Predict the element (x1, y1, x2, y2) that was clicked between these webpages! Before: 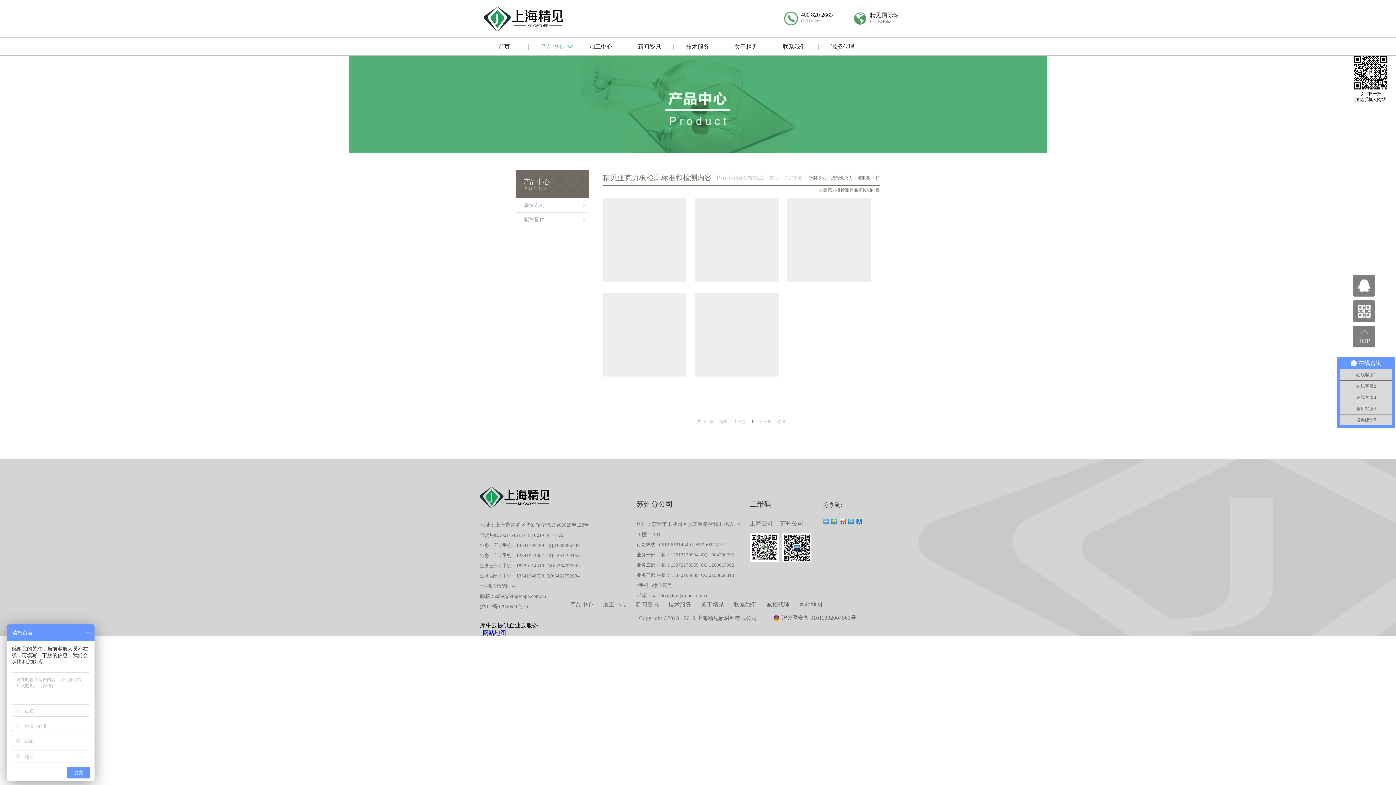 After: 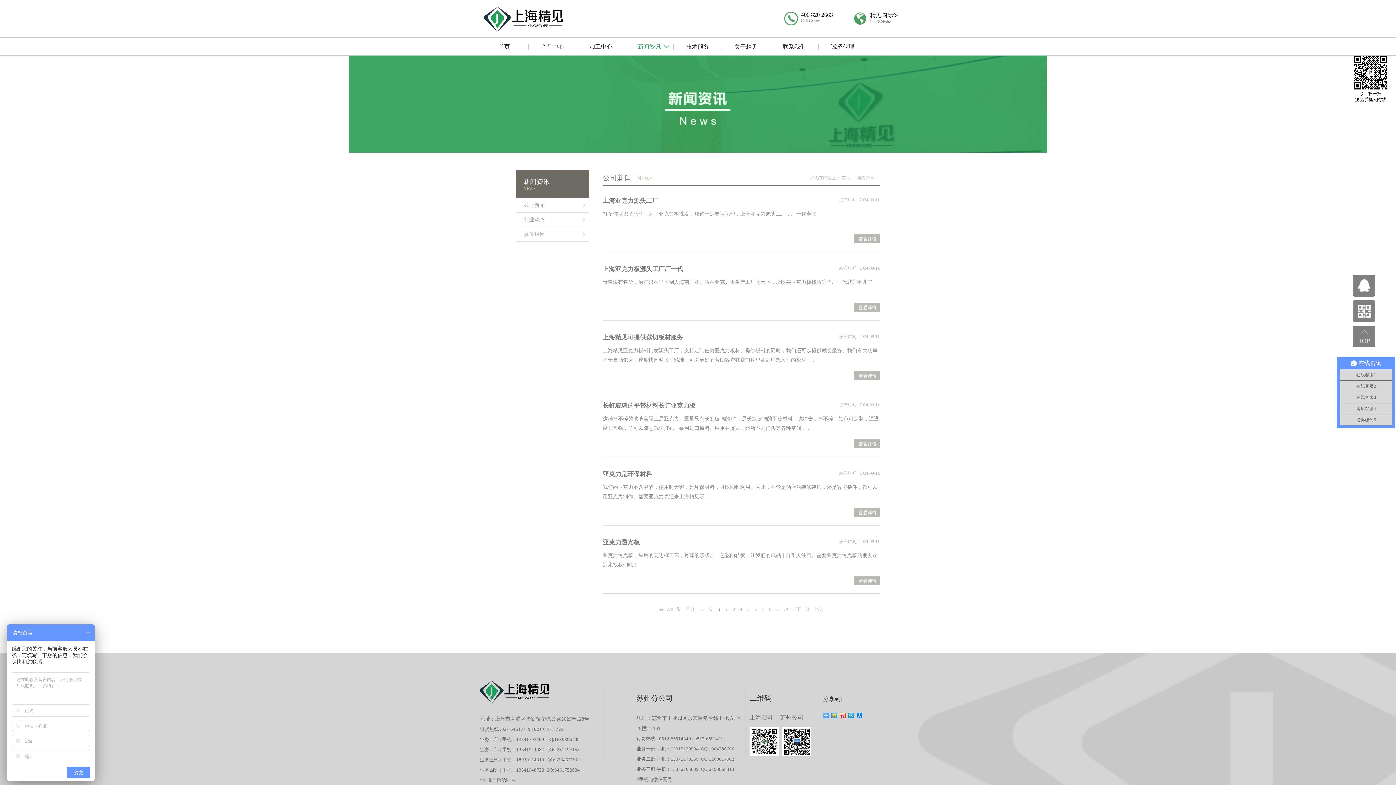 Action: label: 新闻资讯 bbox: (625, 43, 673, 49)